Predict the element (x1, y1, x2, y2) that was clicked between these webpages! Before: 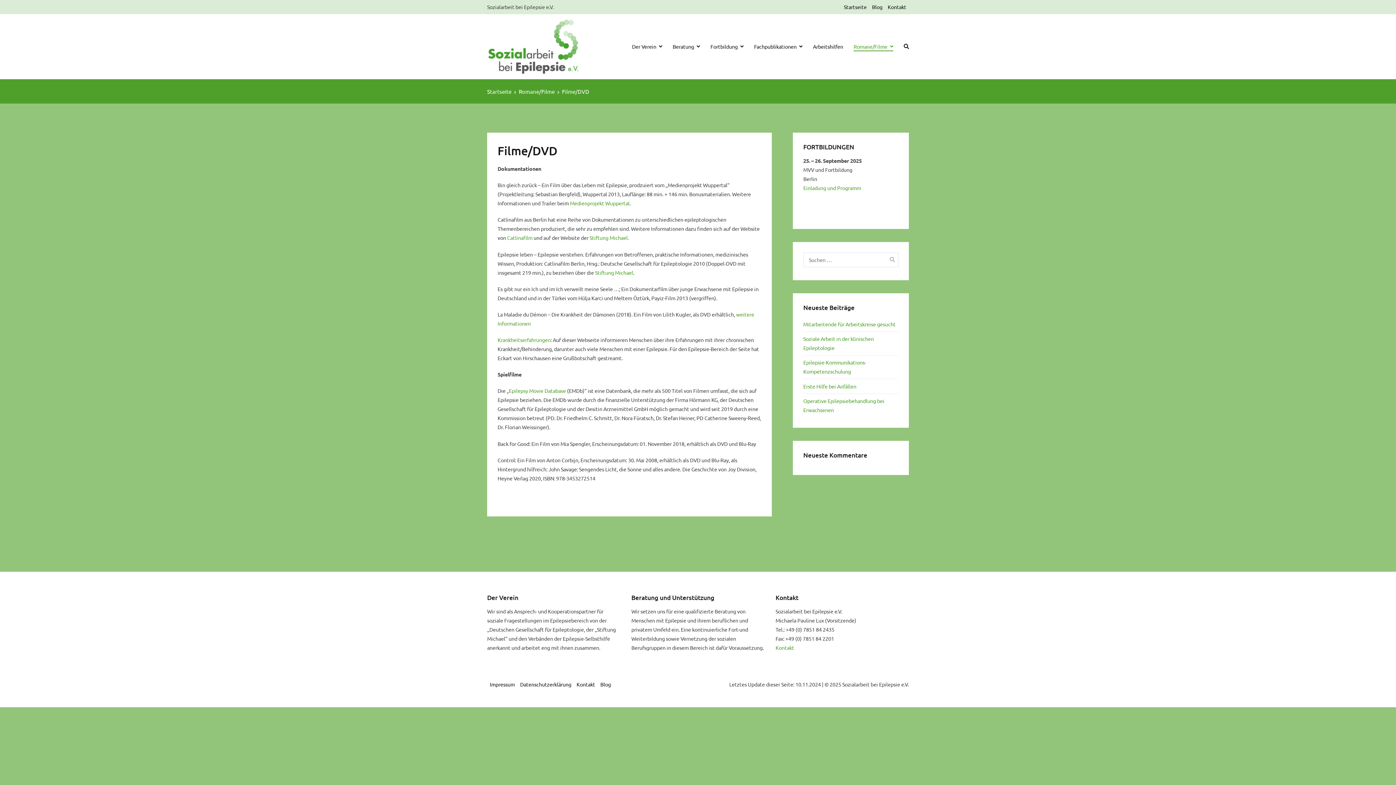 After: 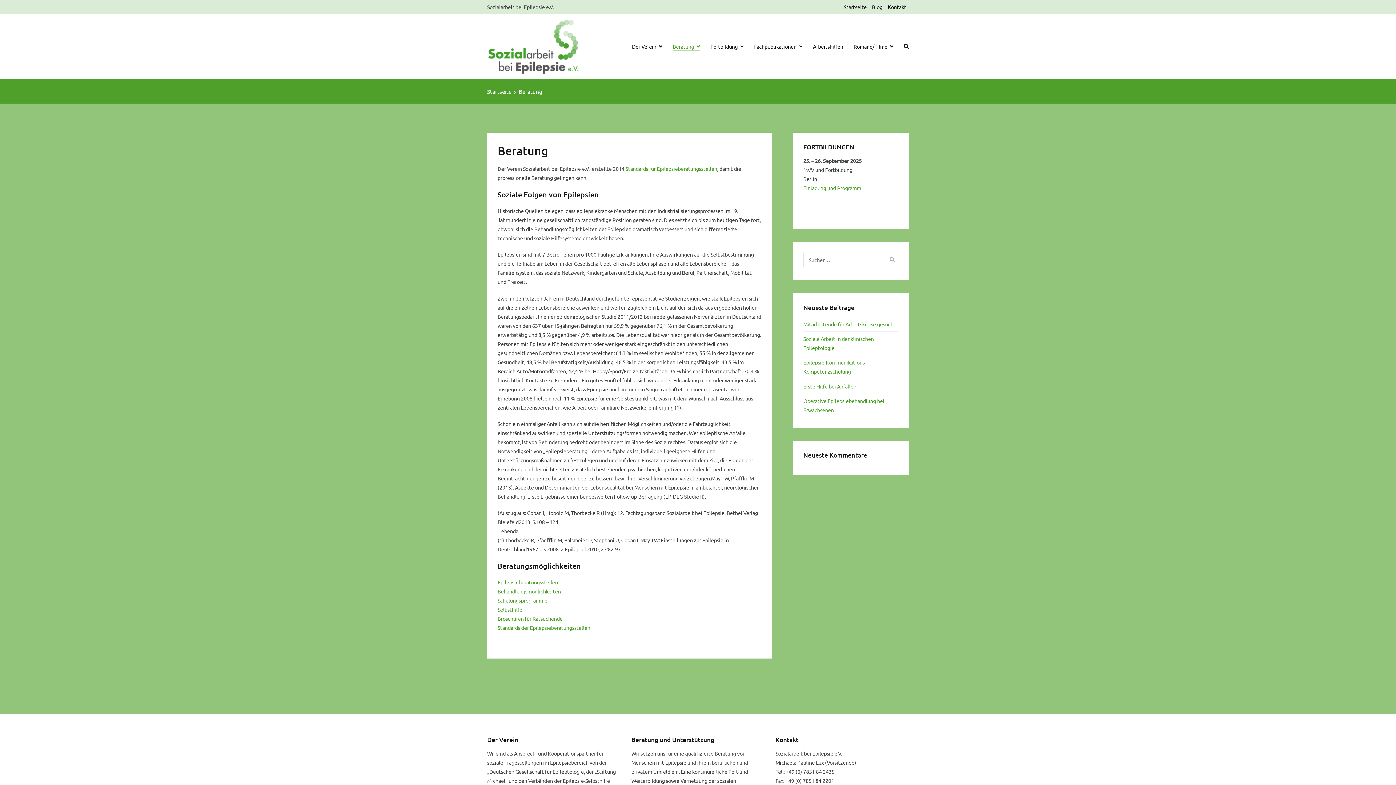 Action: label: Beratung bbox: (672, 42, 700, 51)